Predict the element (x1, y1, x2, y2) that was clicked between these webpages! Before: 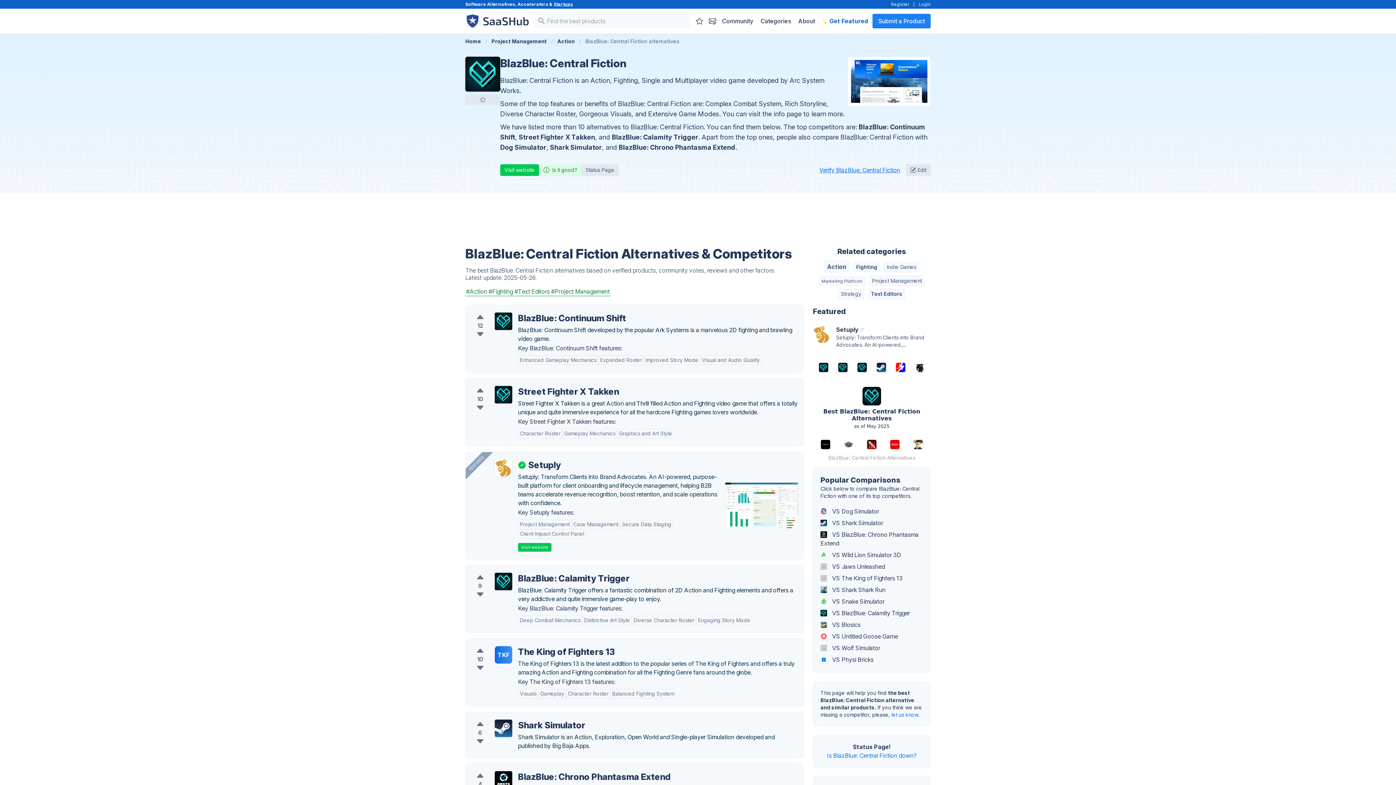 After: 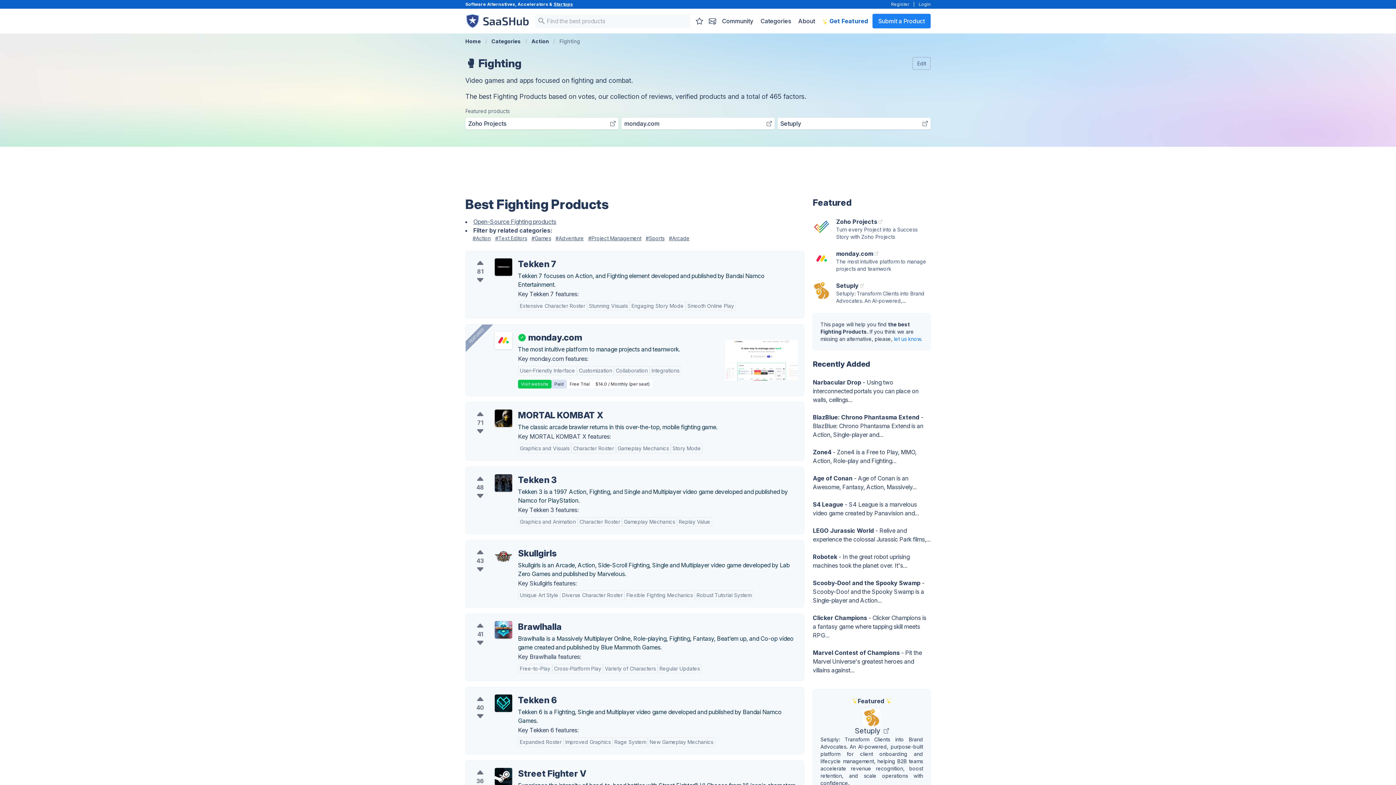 Action: label: #Fighting bbox: (488, 287, 513, 296)